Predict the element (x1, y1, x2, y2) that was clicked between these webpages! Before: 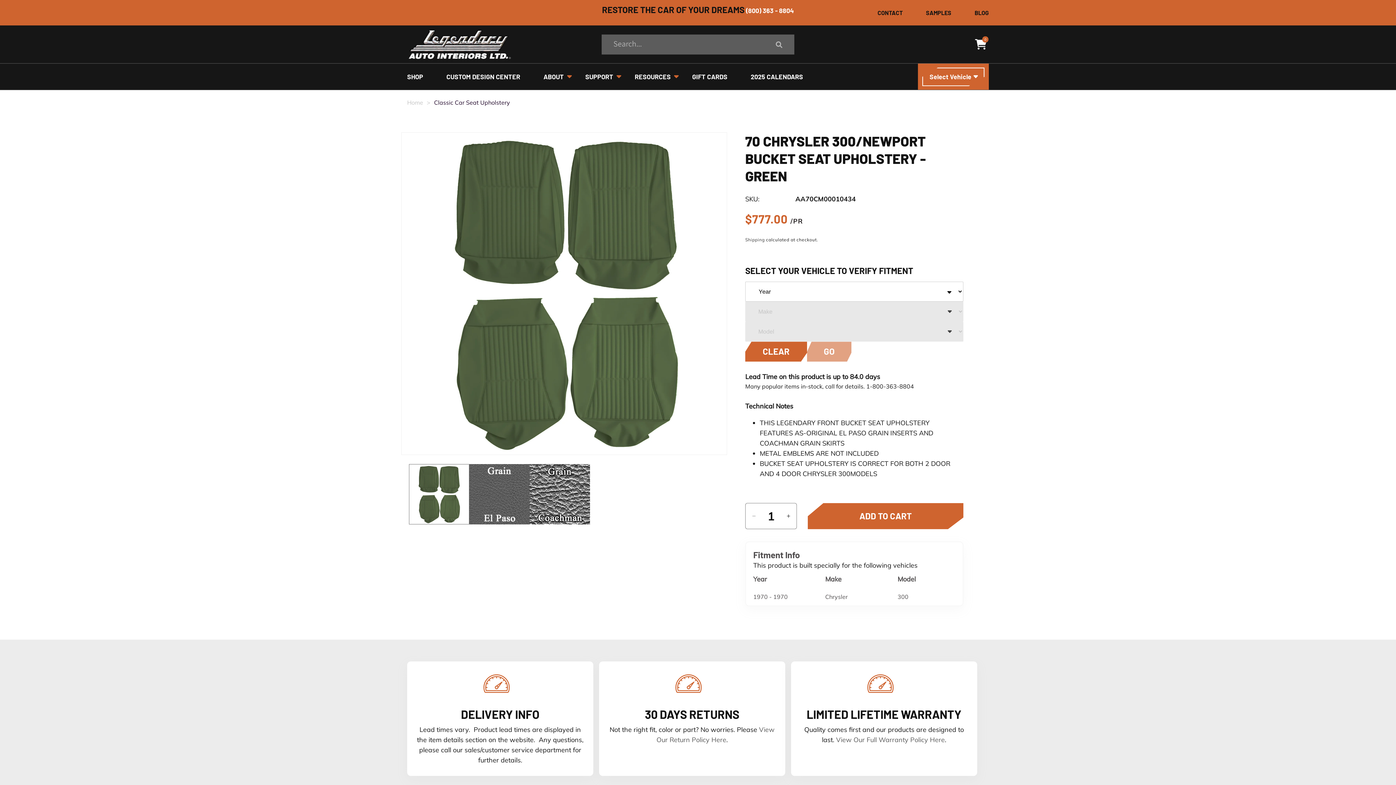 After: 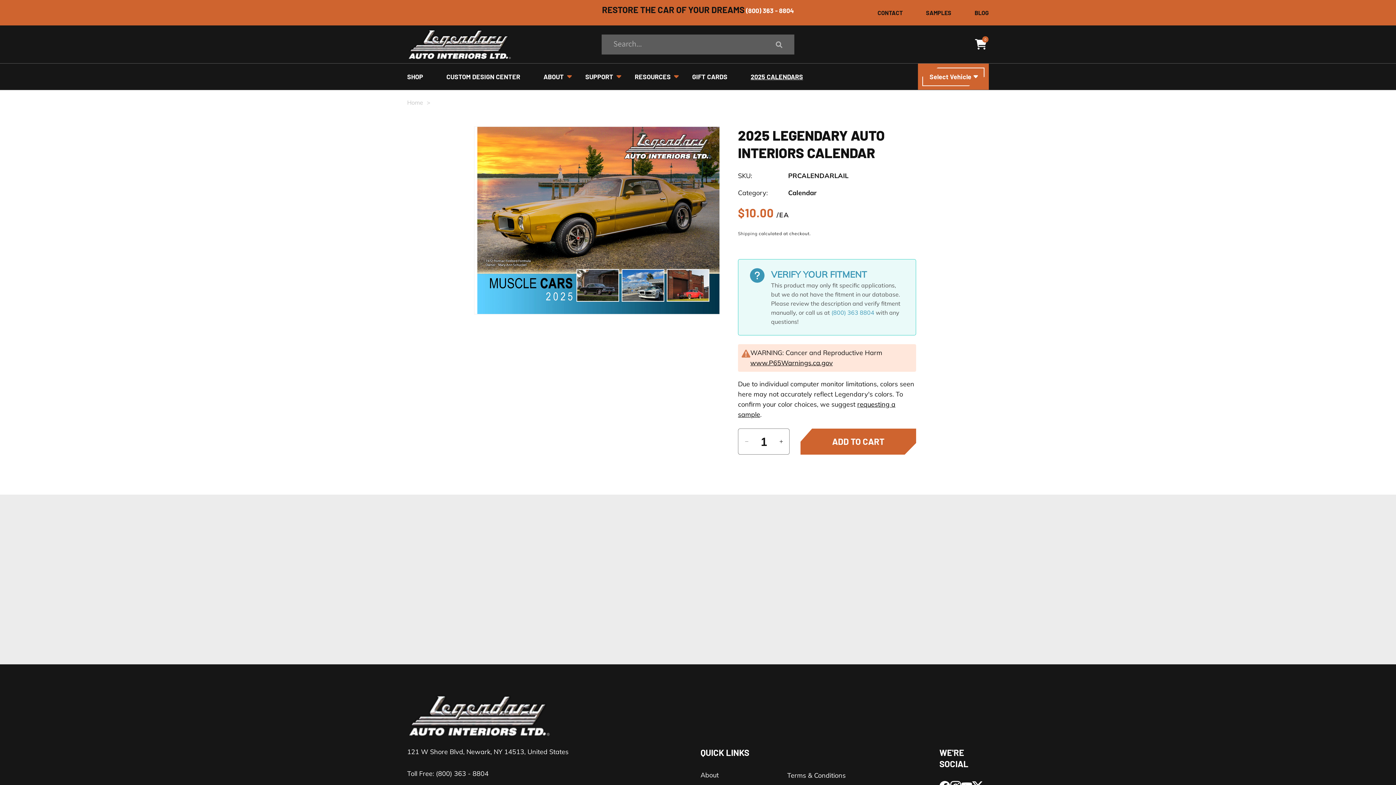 Action: bbox: (739, 63, 814, 89) label: 2025 CALENDARS